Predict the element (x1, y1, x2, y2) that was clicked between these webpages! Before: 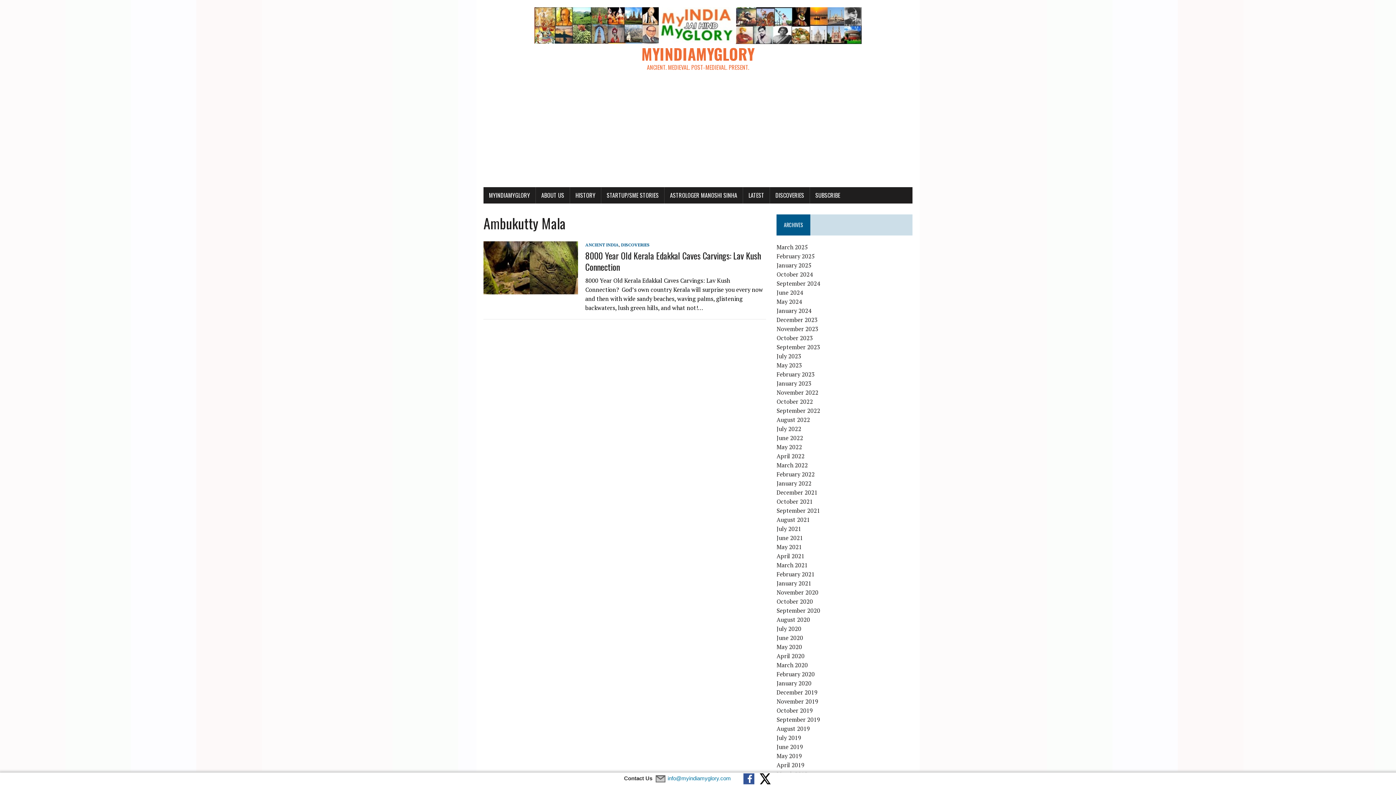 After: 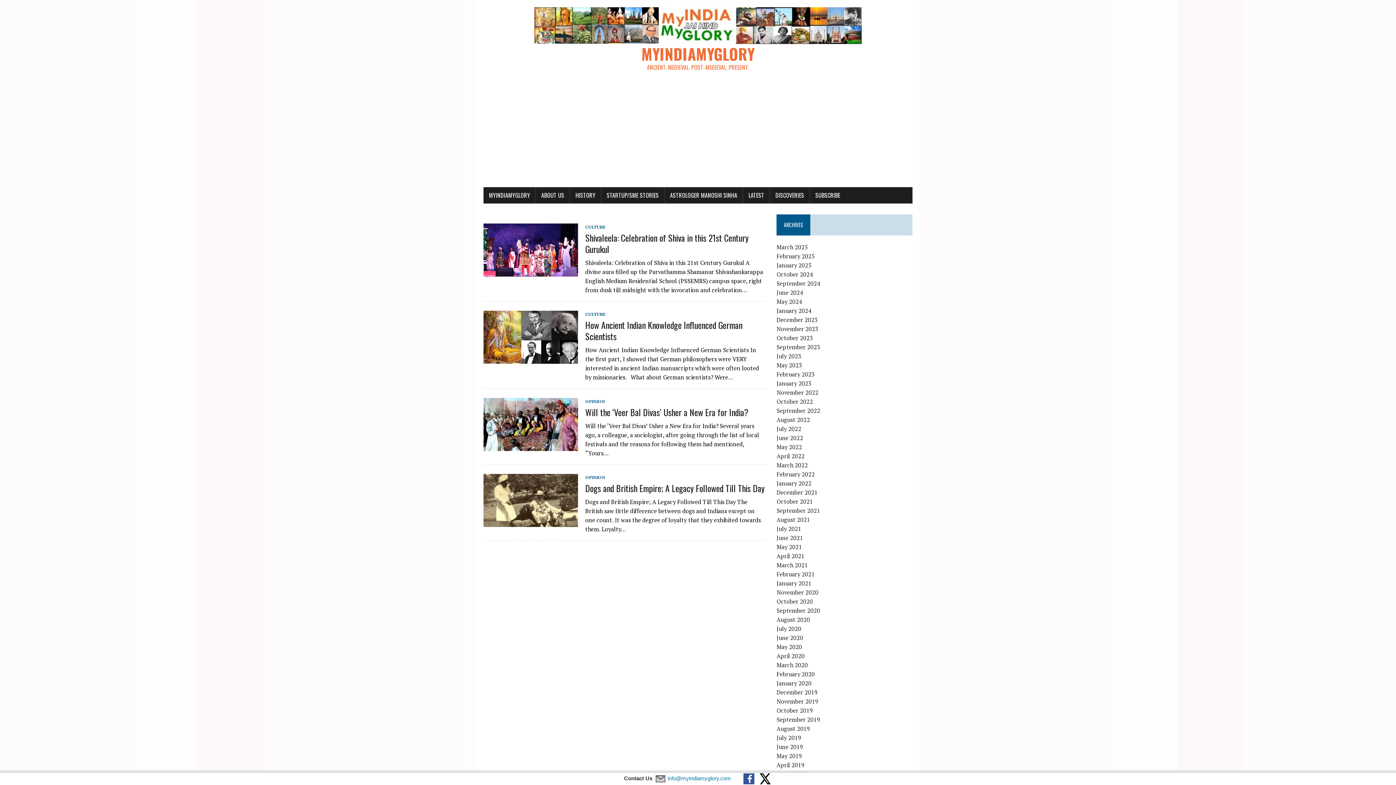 Action: bbox: (776, 379, 811, 387) label: January 2023